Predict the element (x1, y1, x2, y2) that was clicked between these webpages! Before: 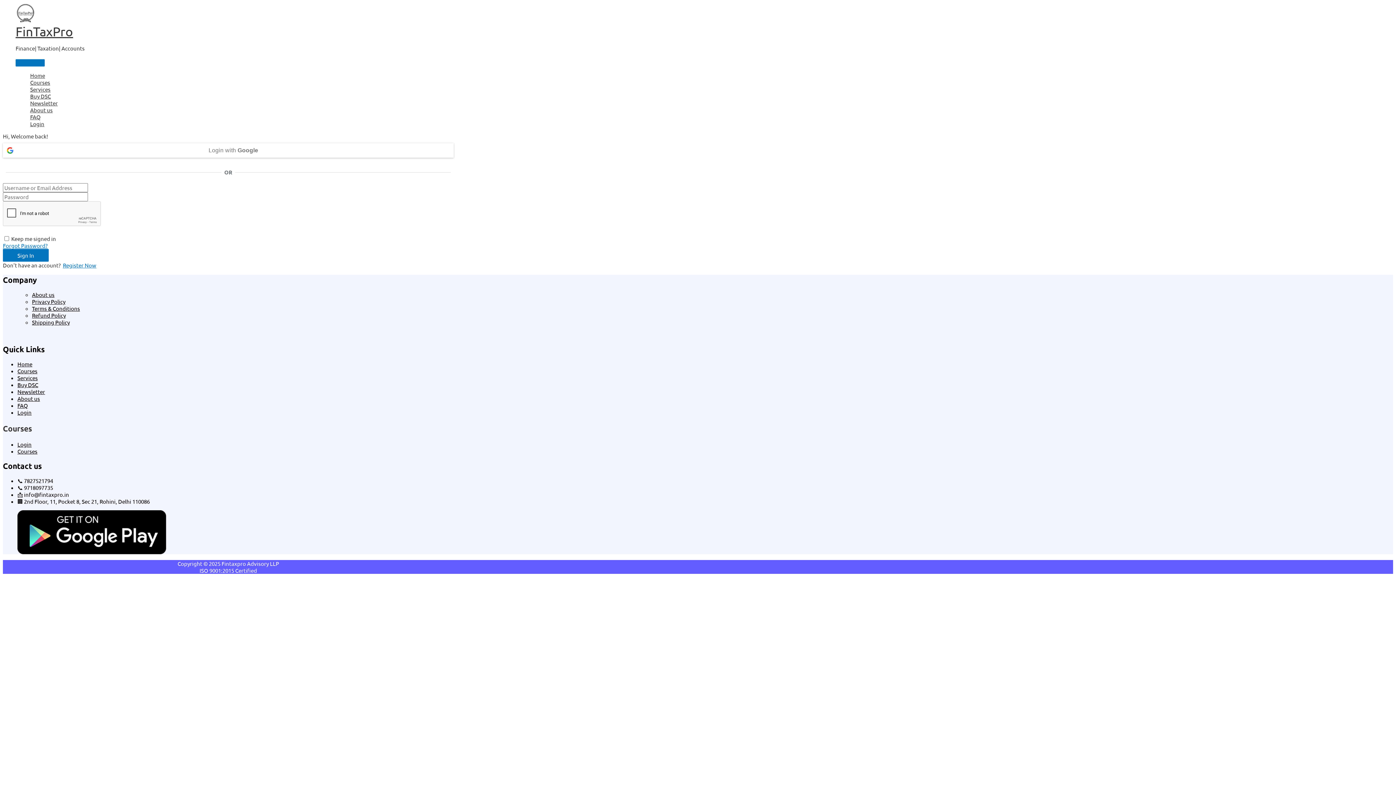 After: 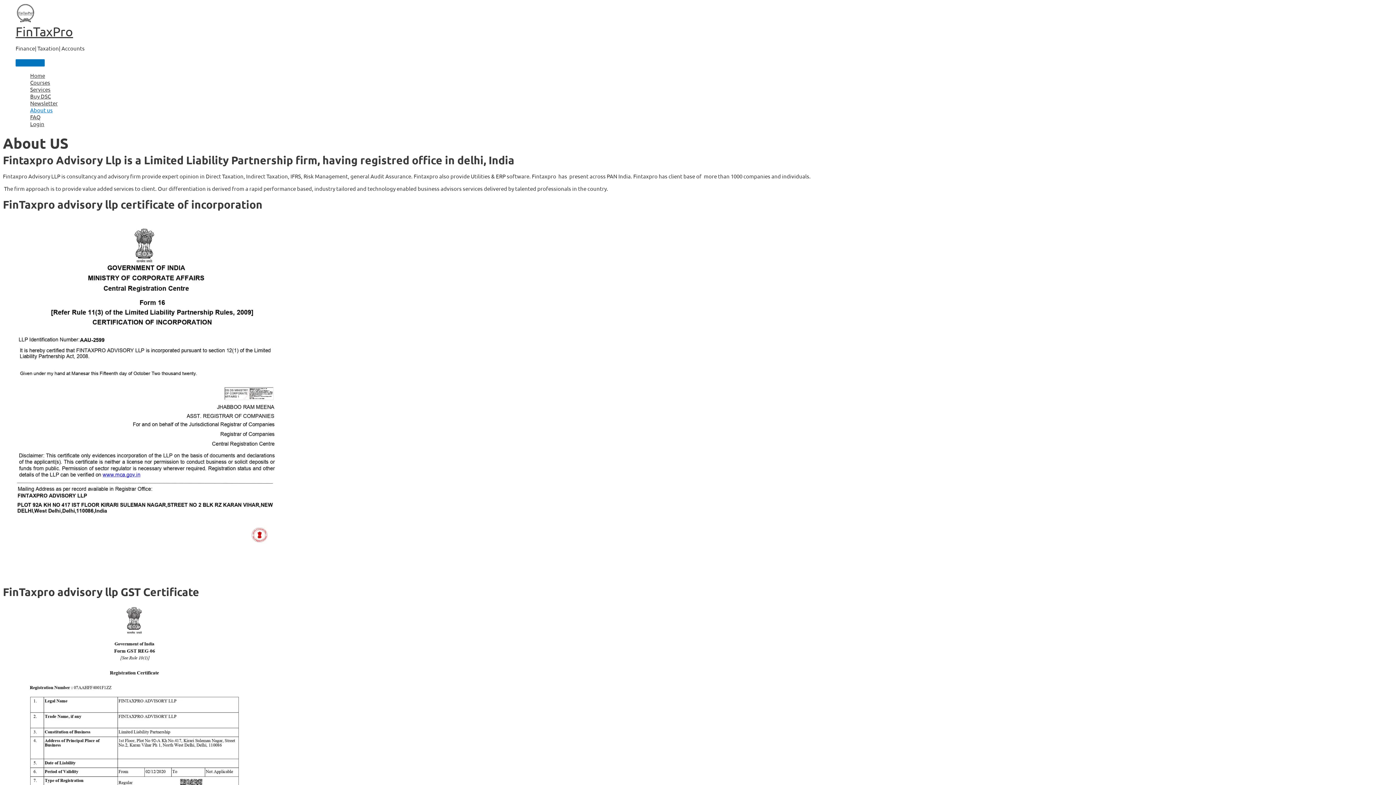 Action: label: About us bbox: (30, 106, 1380, 113)